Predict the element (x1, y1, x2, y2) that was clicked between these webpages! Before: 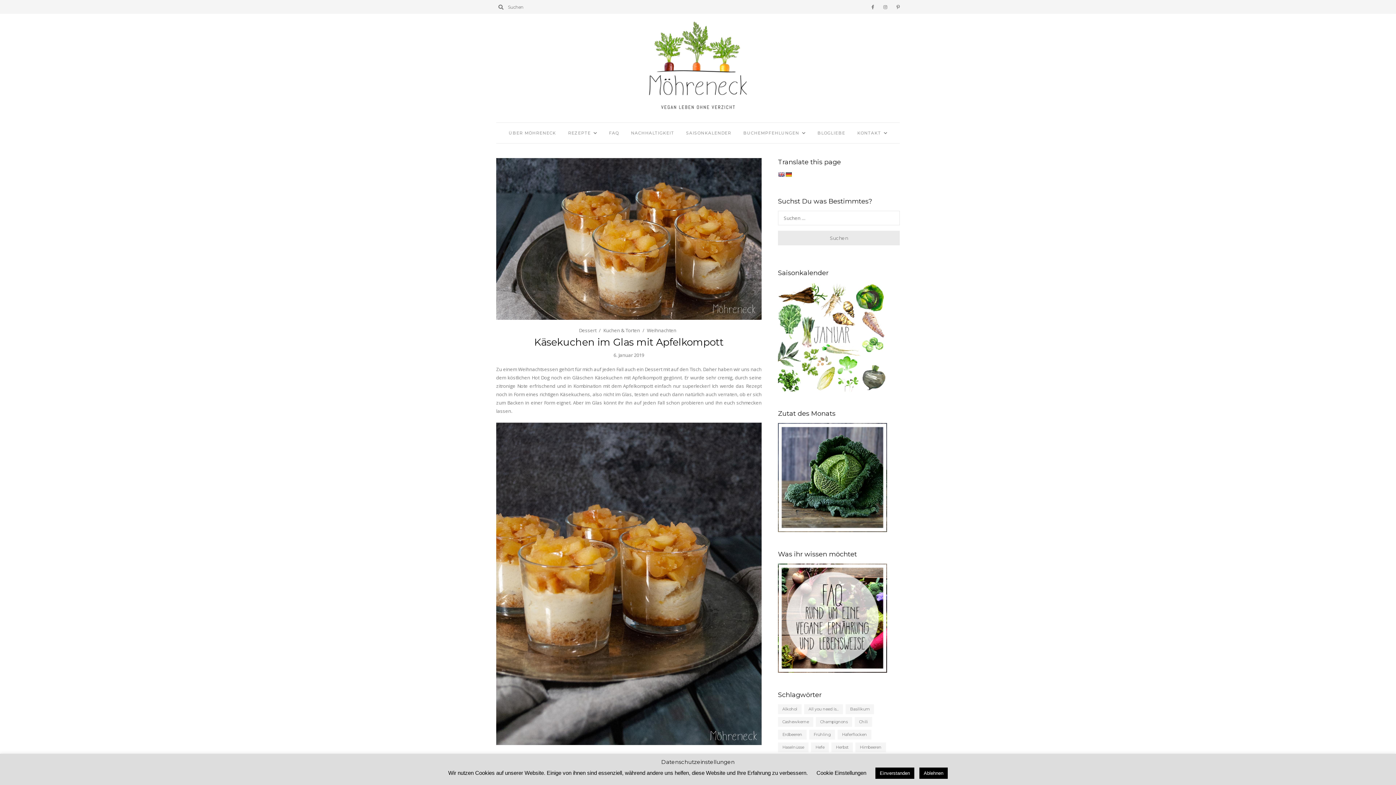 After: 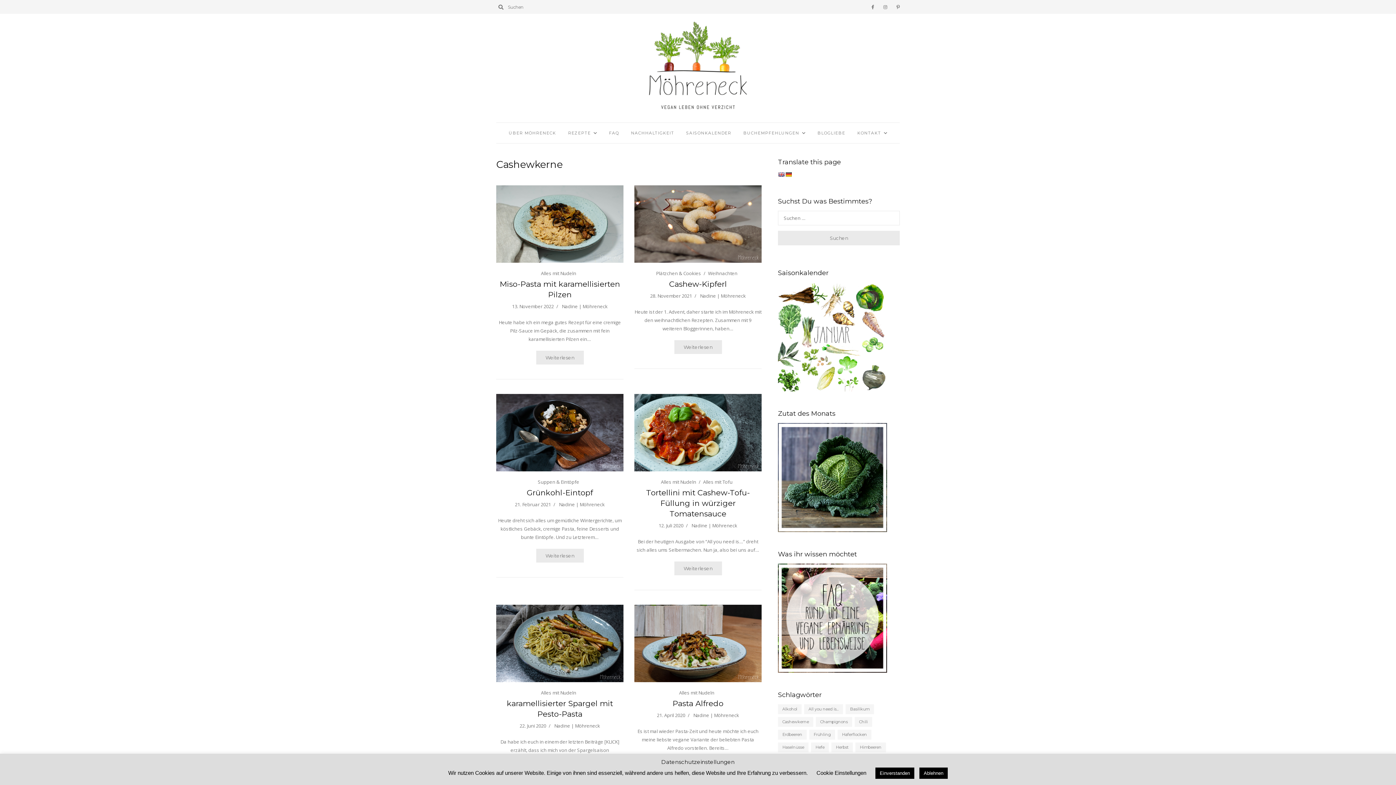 Action: bbox: (778, 717, 813, 727) label: Cashewkerne (21 Einträge)